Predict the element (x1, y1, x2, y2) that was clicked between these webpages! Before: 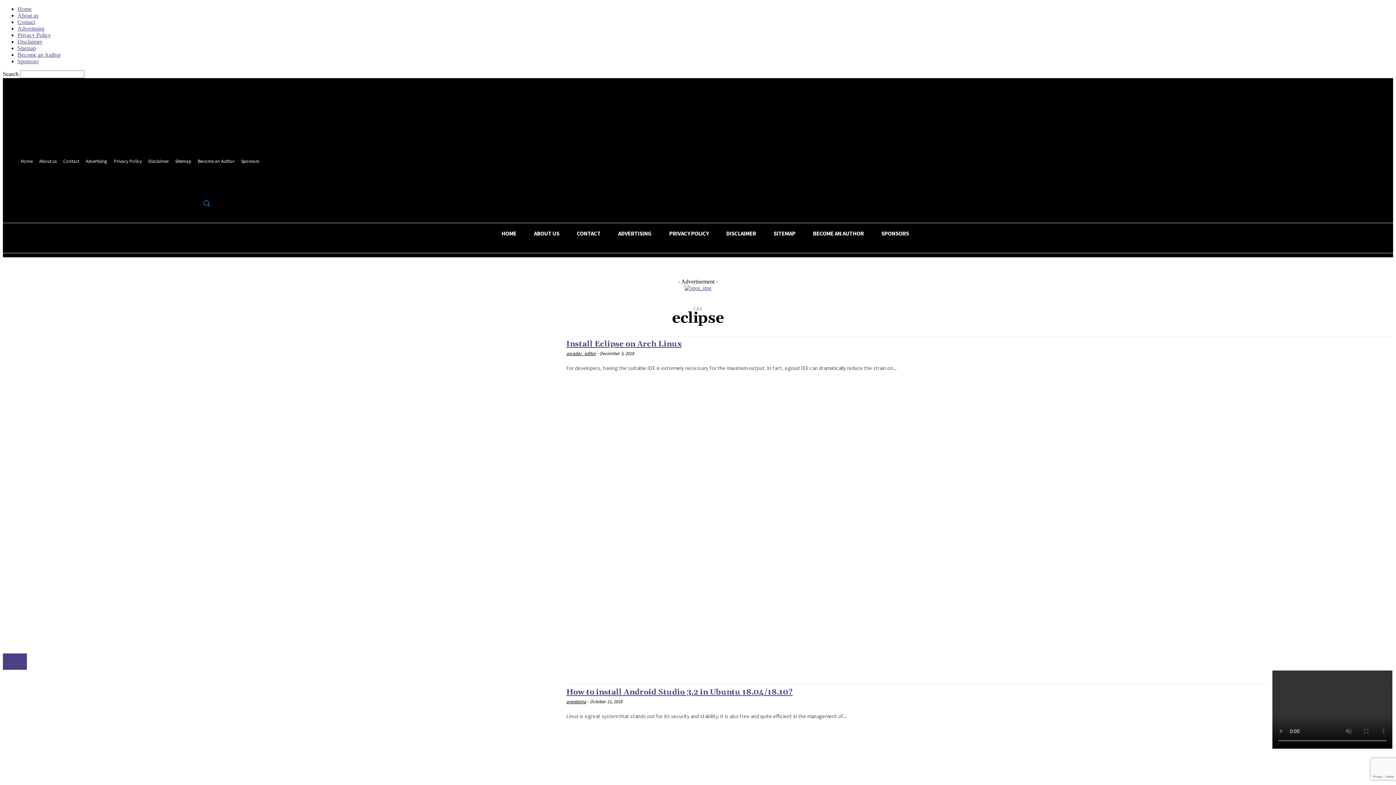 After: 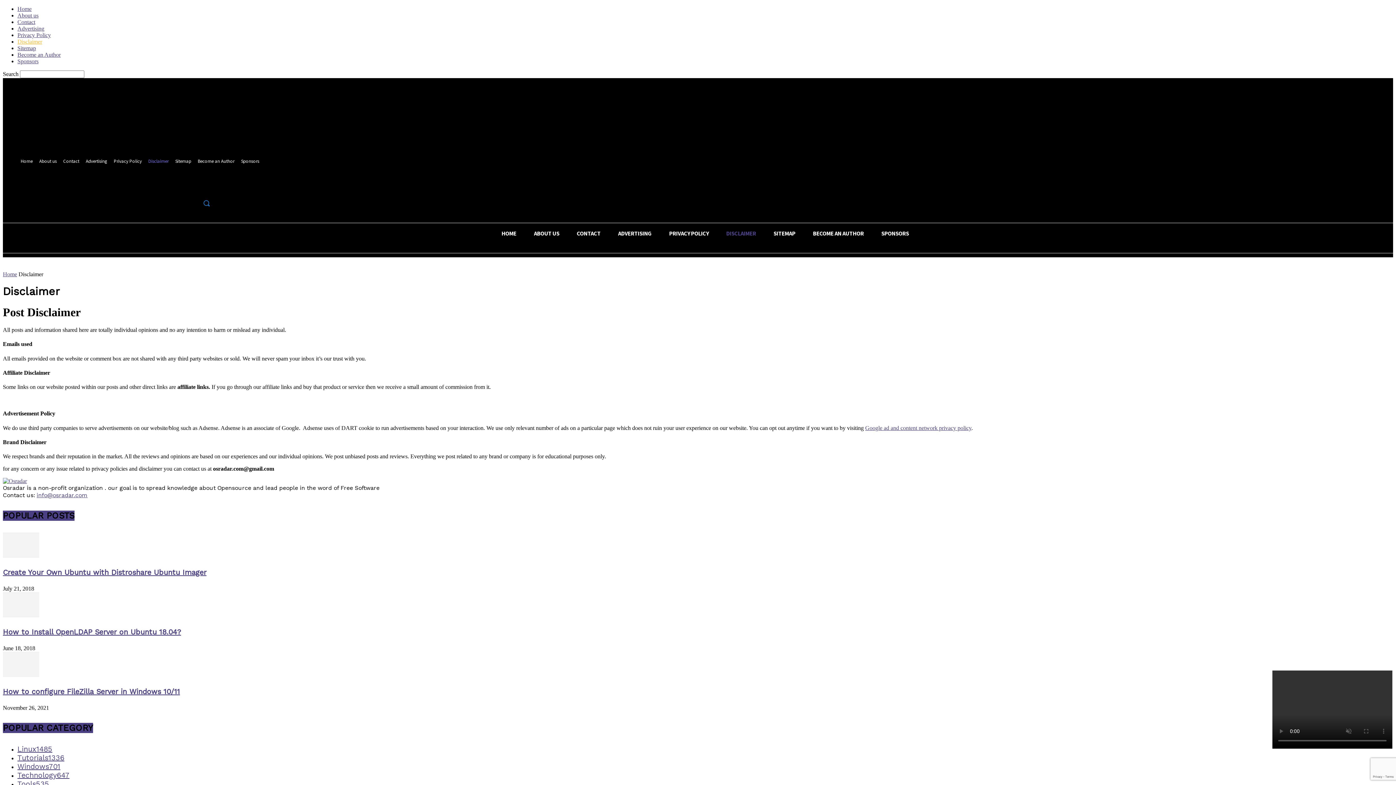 Action: label: DISCLAIMER bbox: (717, 223, 765, 243)